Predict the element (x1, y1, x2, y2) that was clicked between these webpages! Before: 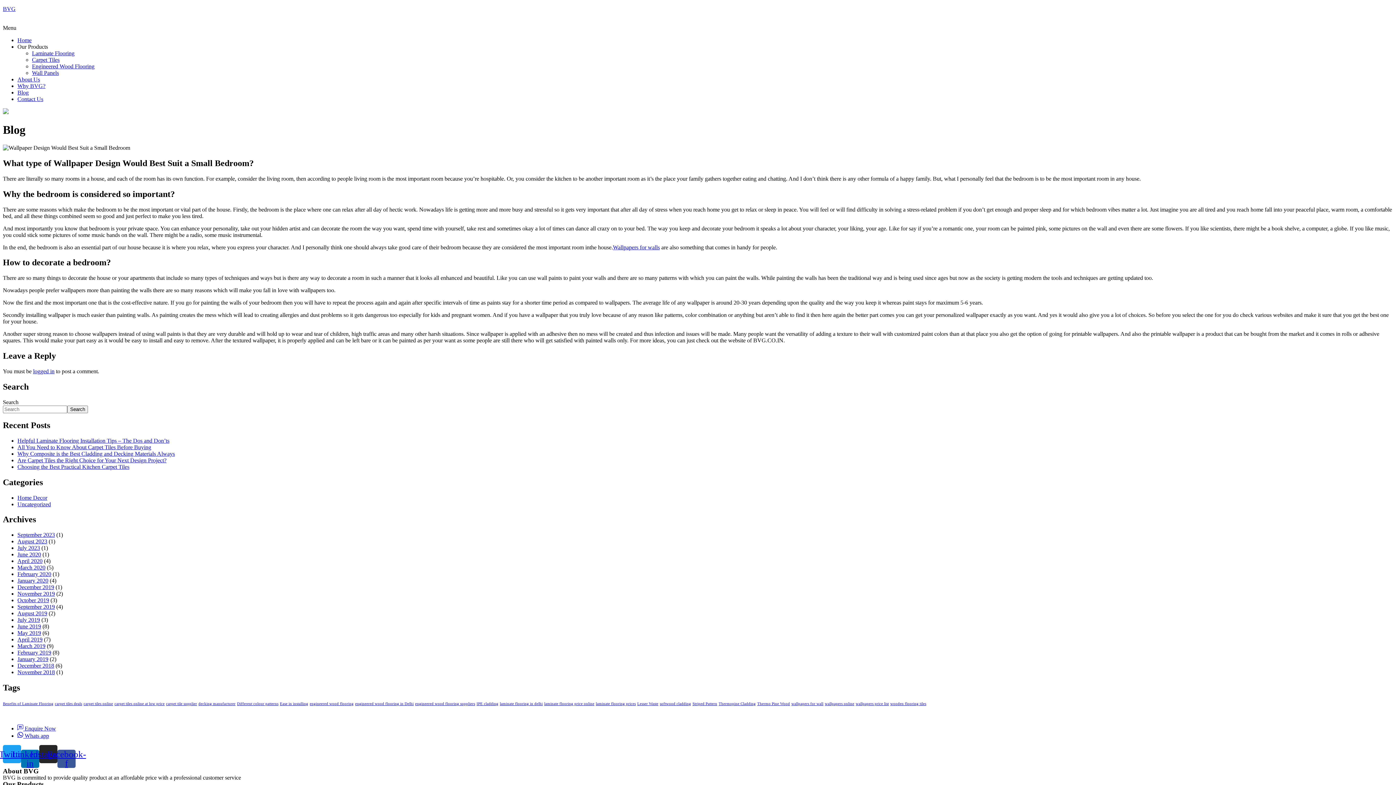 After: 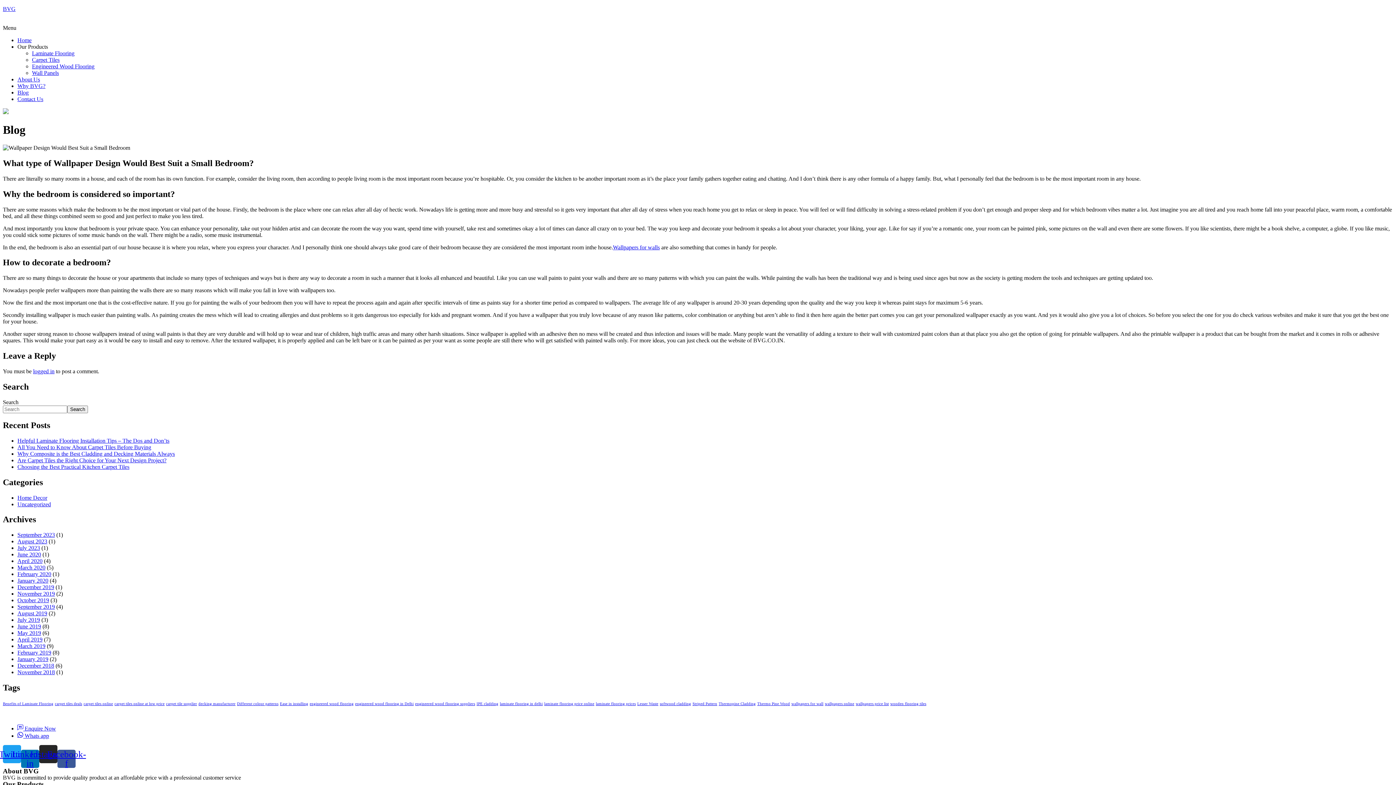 Action: bbox: (17, 43, 48, 49) label: Our Products